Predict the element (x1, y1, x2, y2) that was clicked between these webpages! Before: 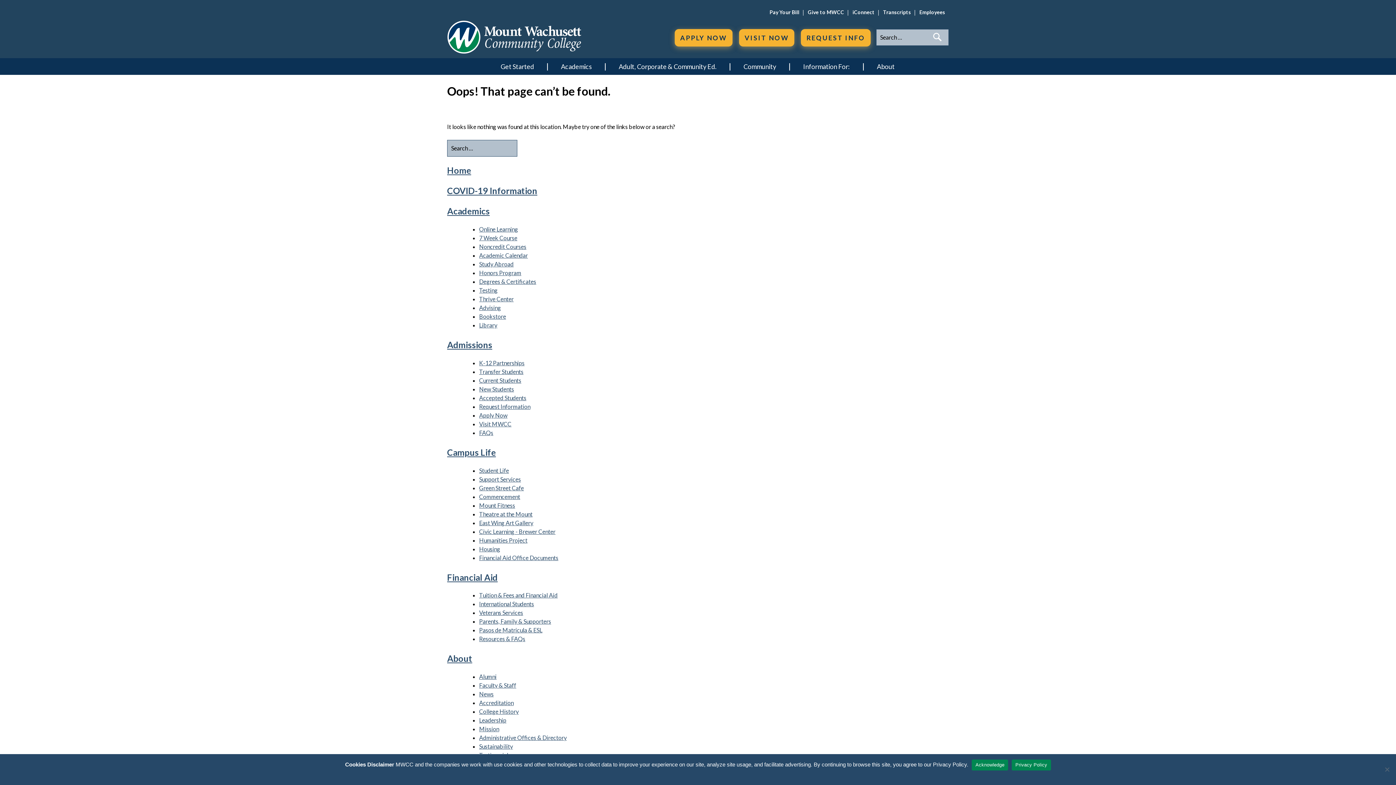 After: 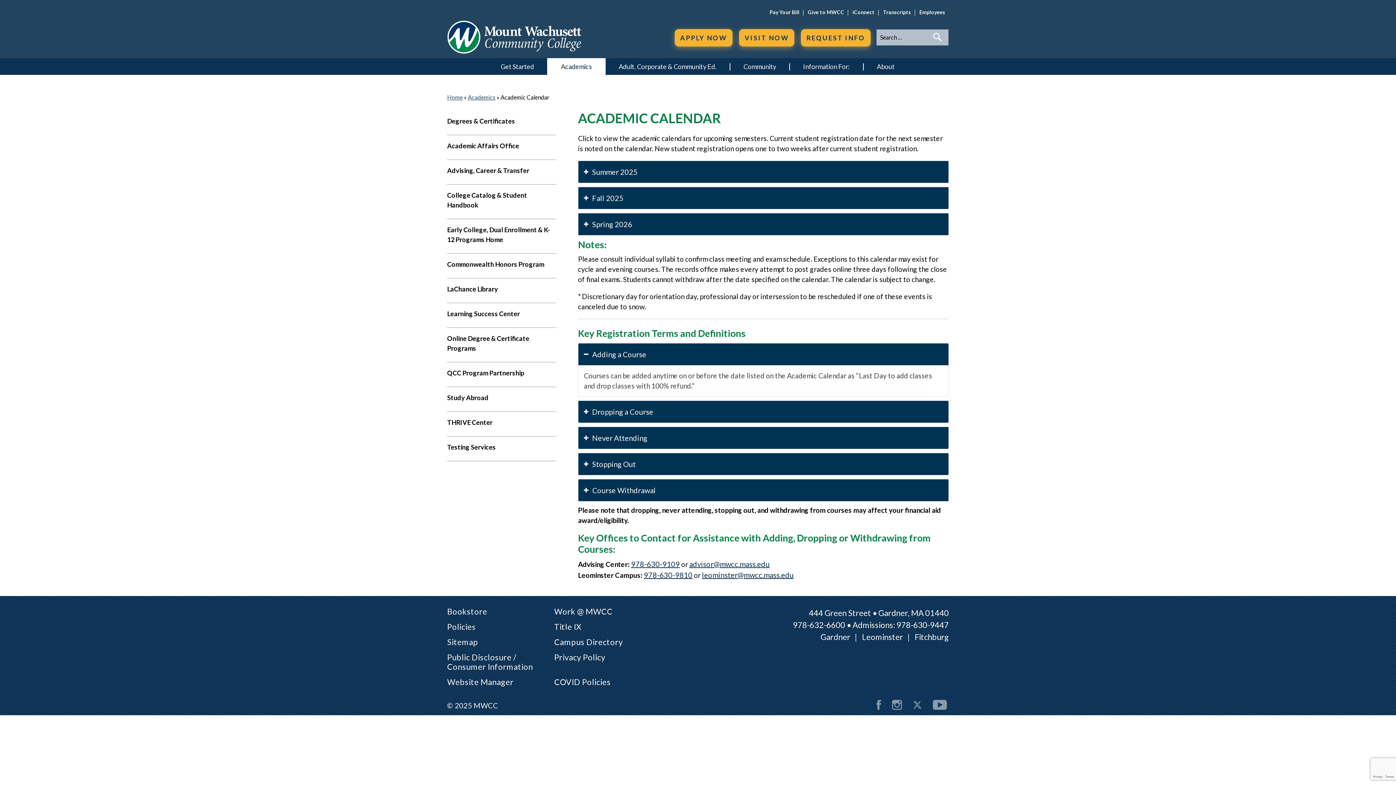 Action: bbox: (479, 251, 528, 258) label: Academic Calendar